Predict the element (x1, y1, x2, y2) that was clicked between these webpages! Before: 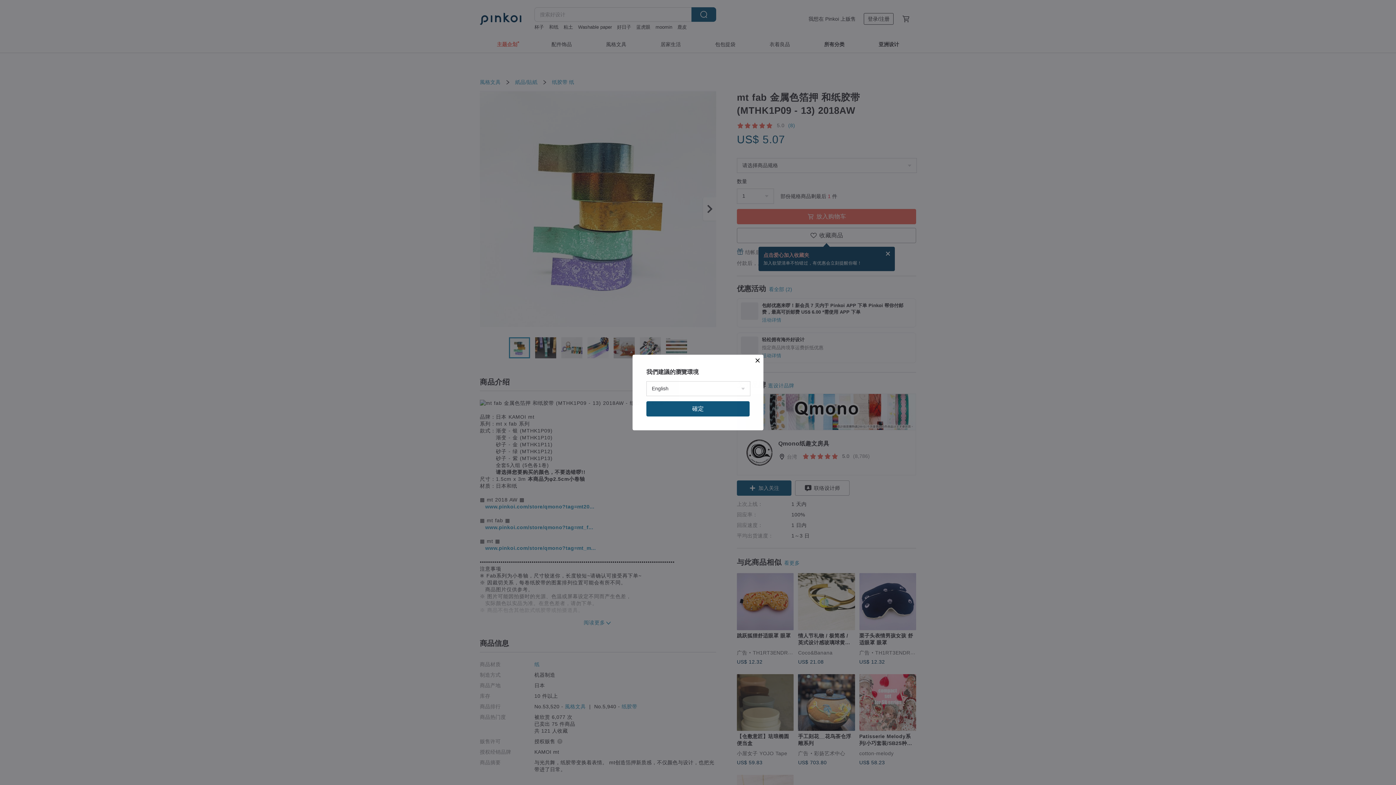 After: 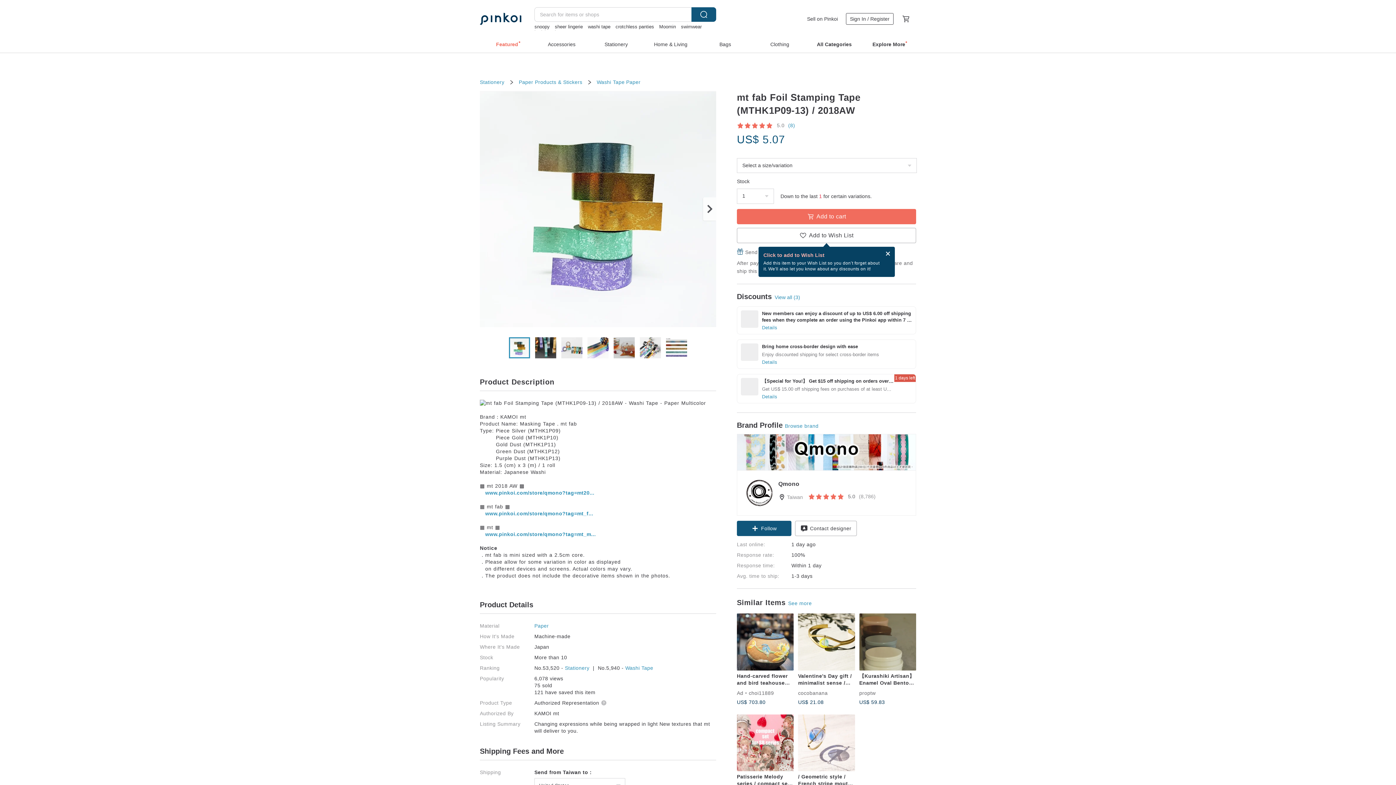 Action: bbox: (646, 401, 749, 416) label: 確定